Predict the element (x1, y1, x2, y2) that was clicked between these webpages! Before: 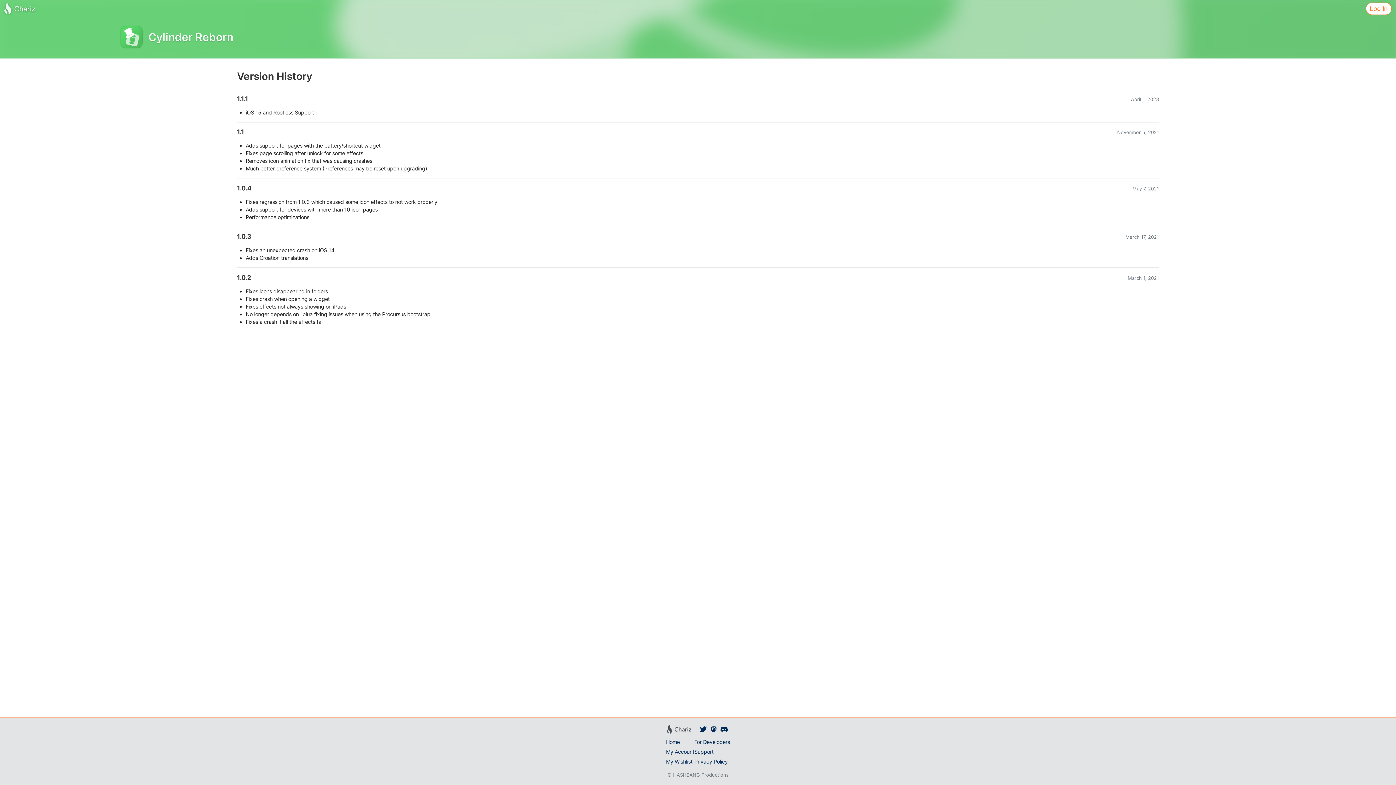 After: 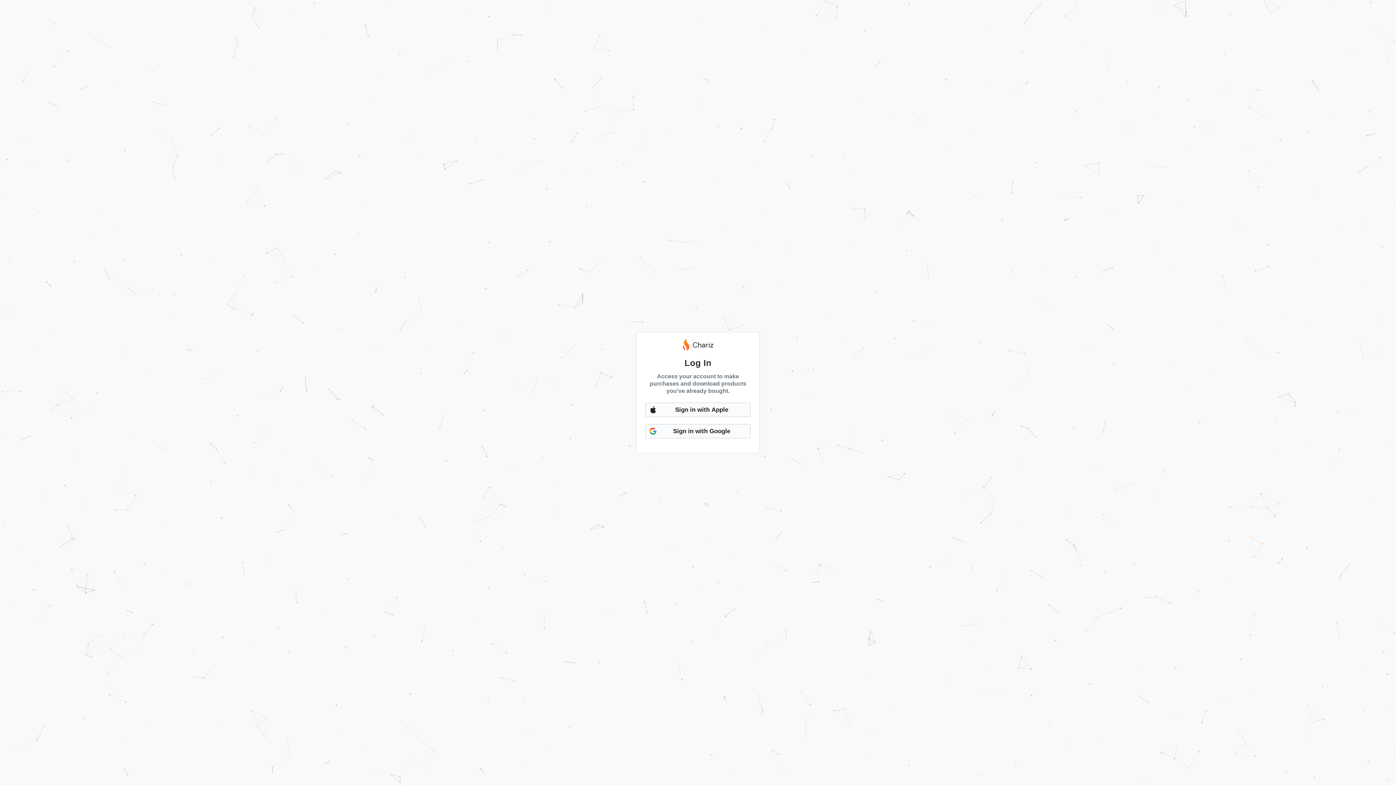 Action: bbox: (666, 747, 694, 757) label: My Account